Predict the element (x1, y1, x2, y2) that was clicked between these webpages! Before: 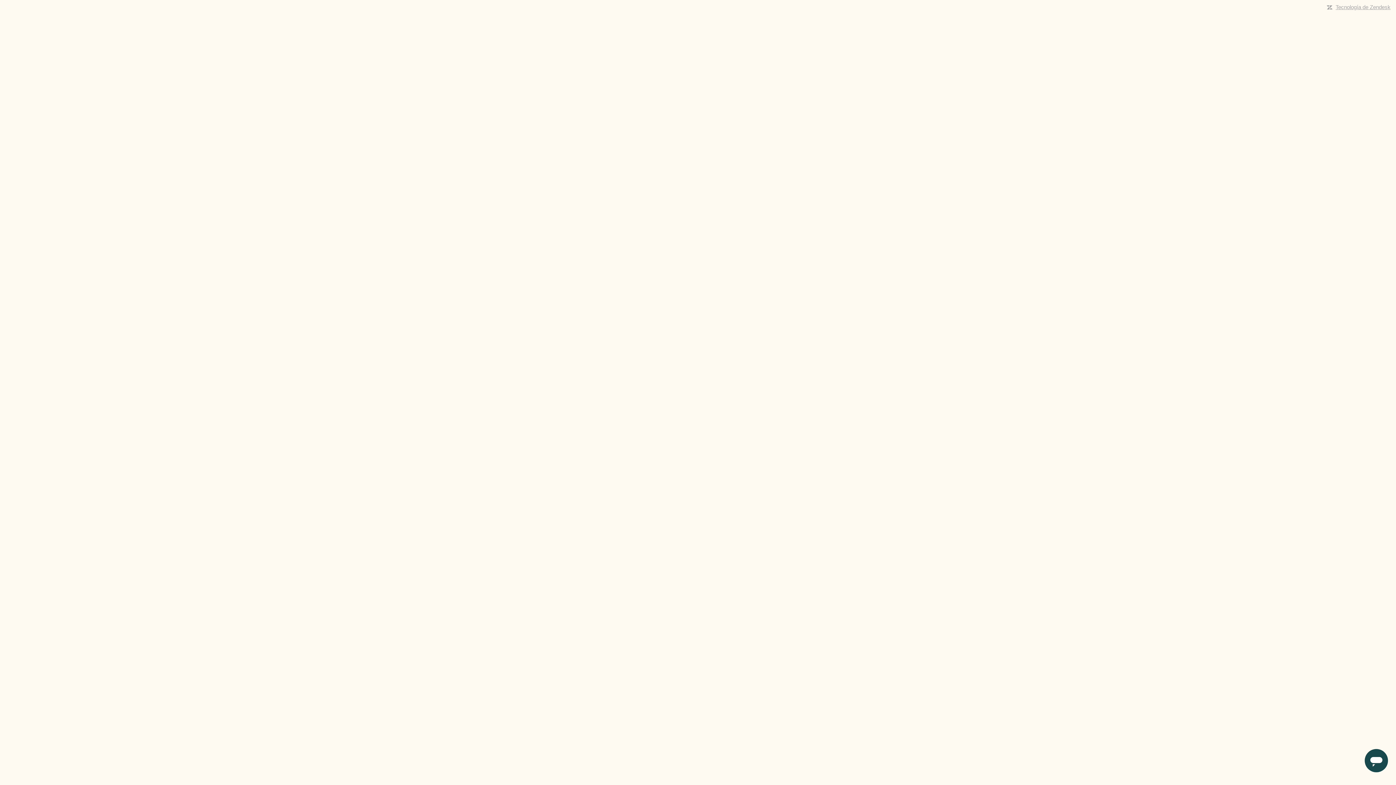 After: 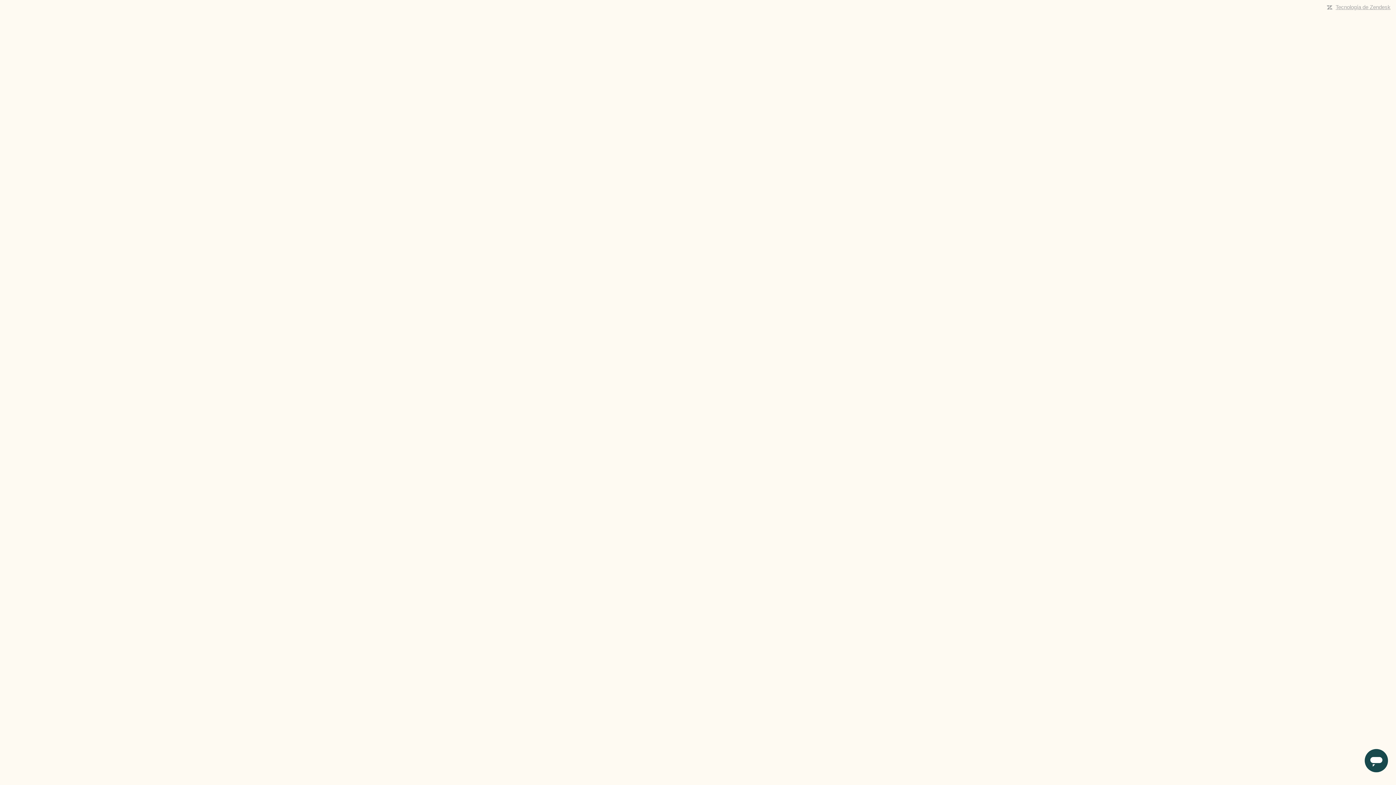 Action: label: Tecnología de Zendesk bbox: (1336, 4, 1390, 10)